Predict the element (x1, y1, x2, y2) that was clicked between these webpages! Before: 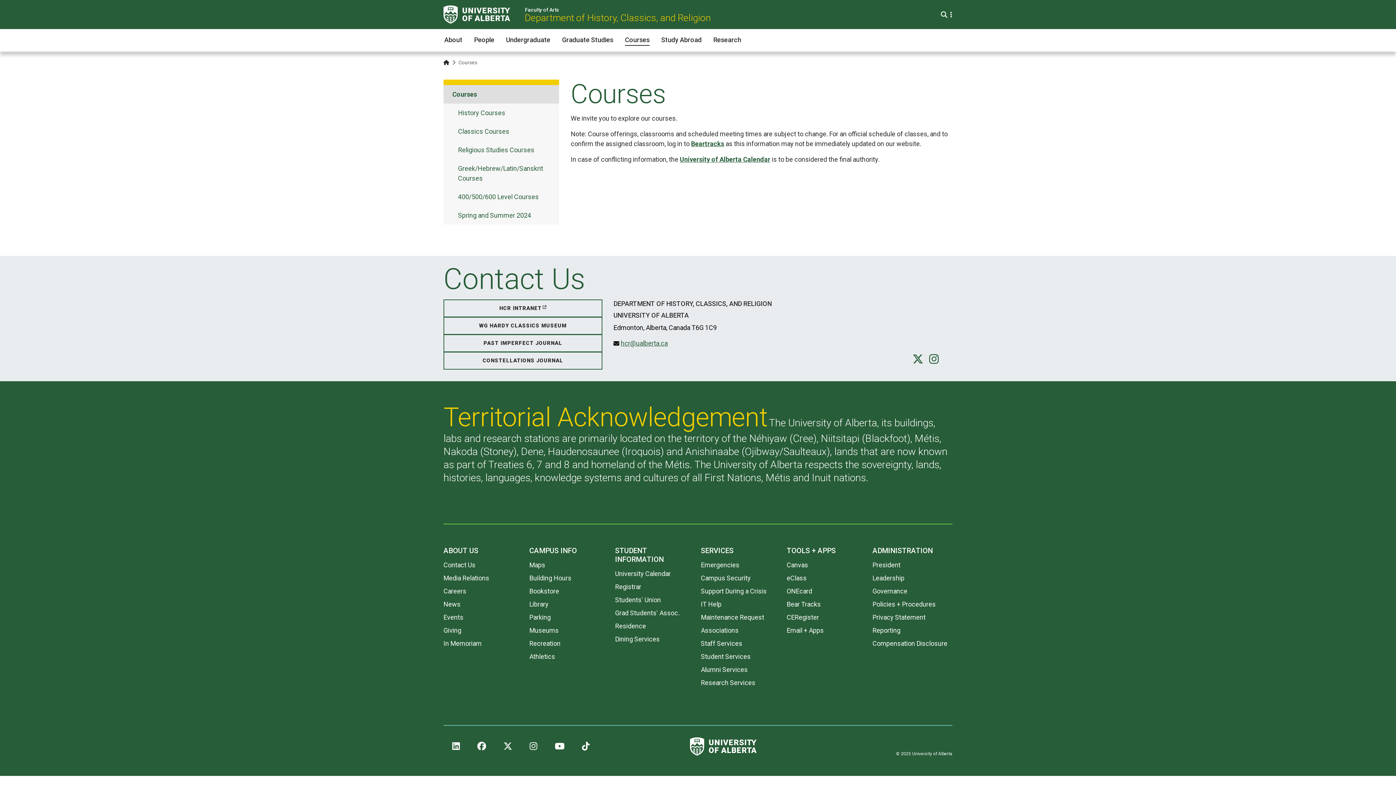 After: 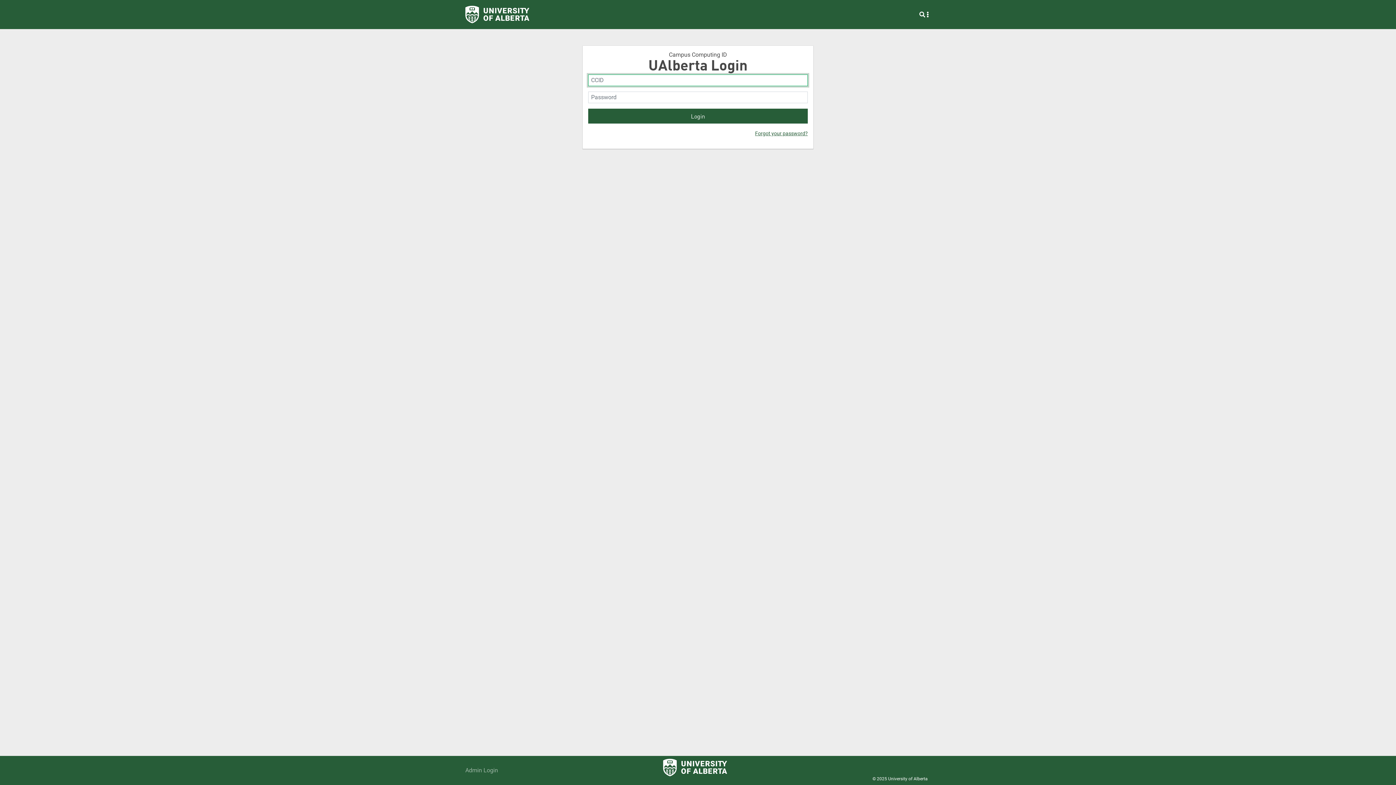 Action: bbox: (786, 561, 808, 569) label: Canvas